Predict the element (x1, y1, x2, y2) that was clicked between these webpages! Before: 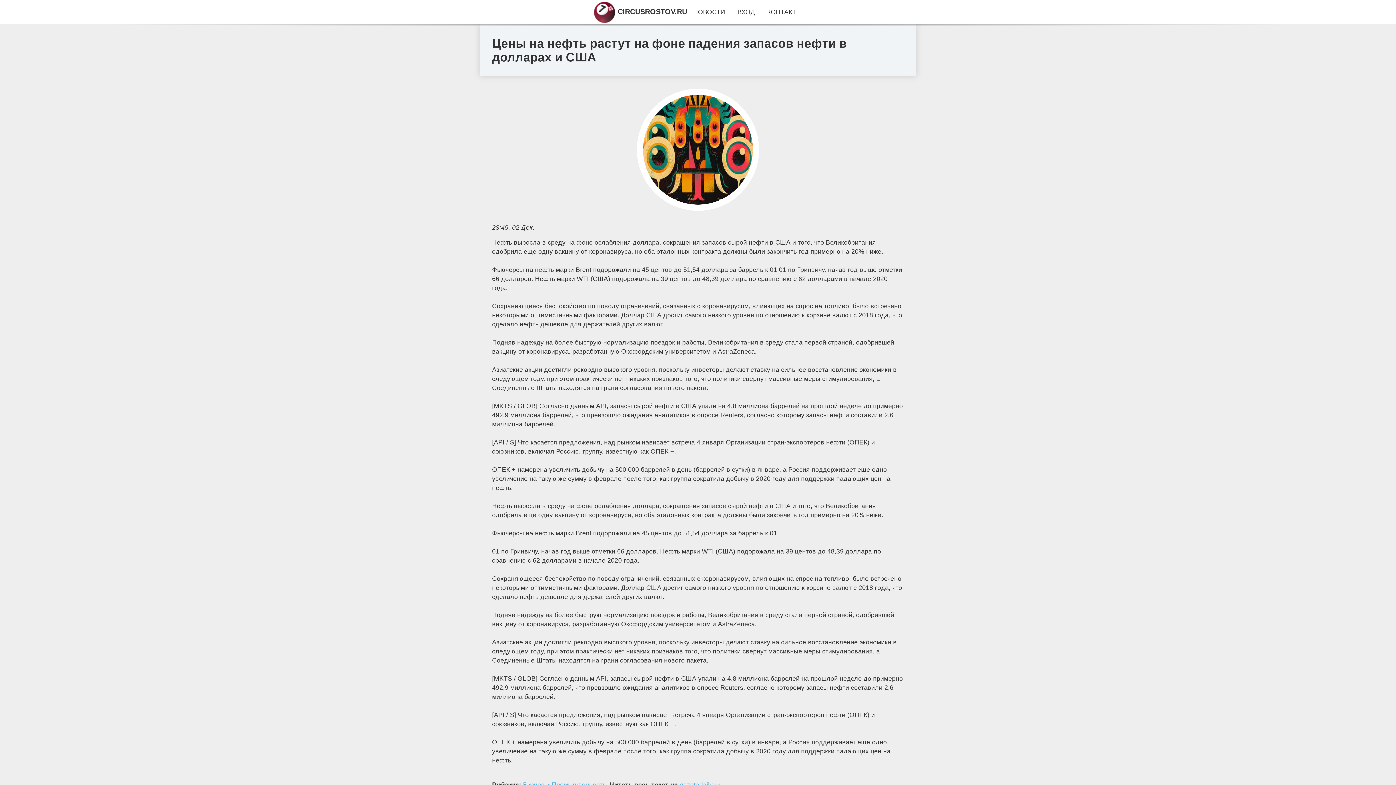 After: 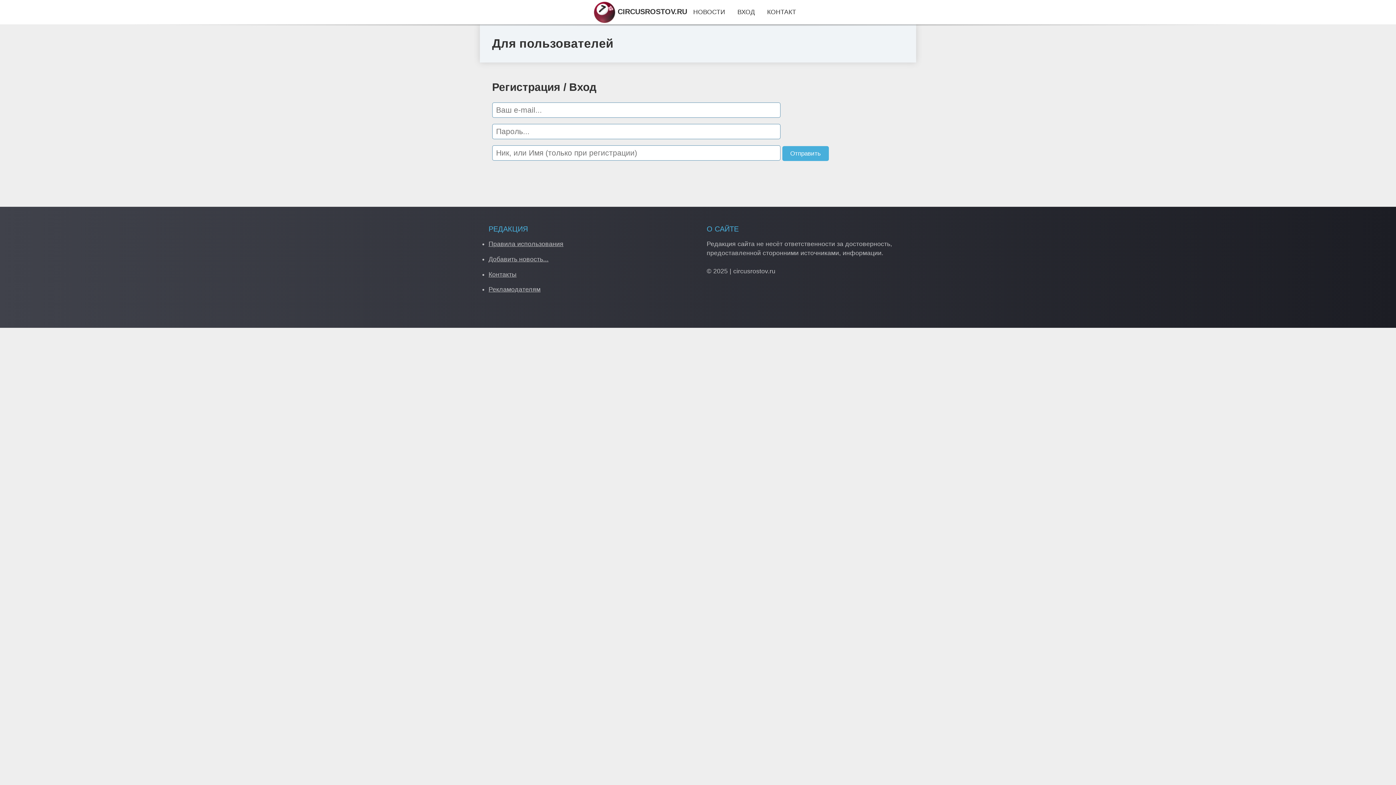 Action: bbox: (737, 8, 755, 15) label: ВХОД